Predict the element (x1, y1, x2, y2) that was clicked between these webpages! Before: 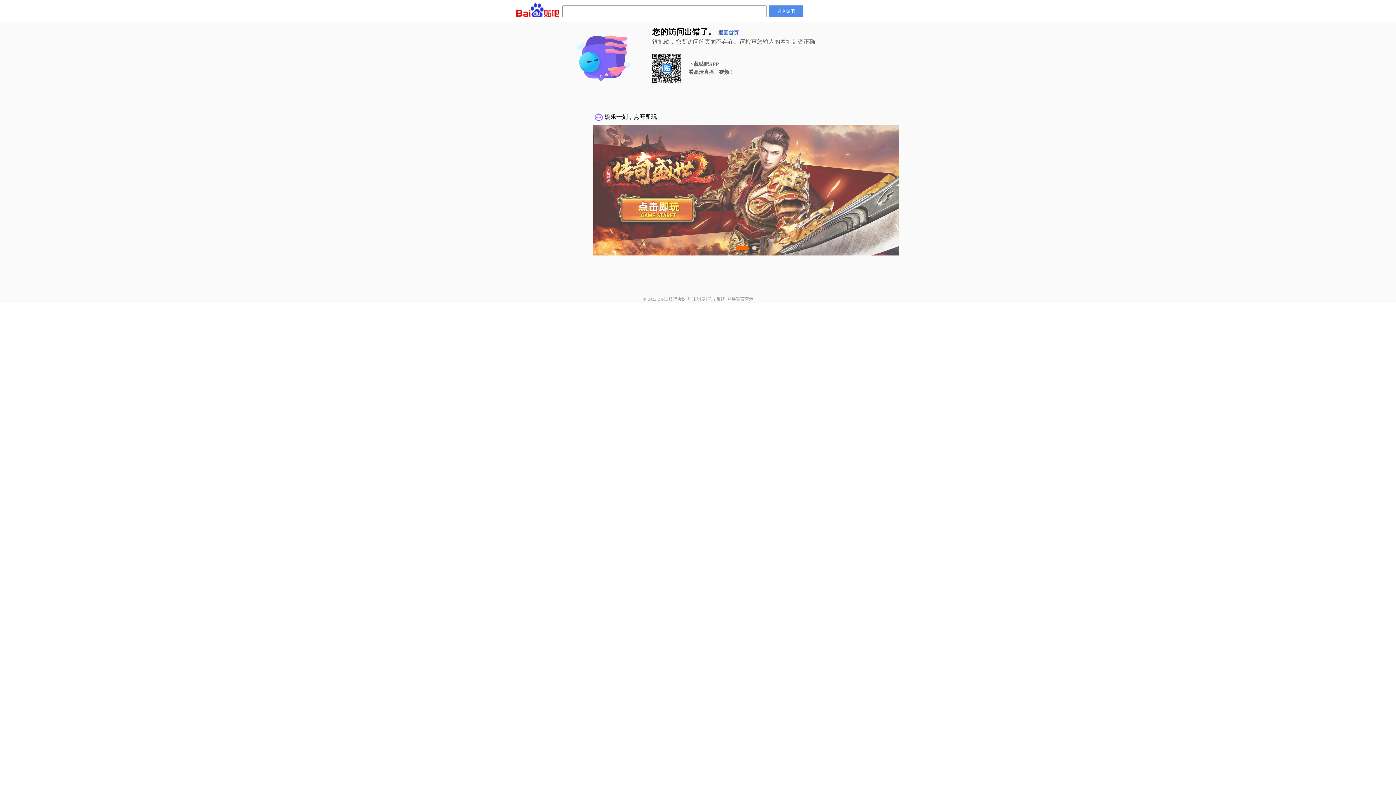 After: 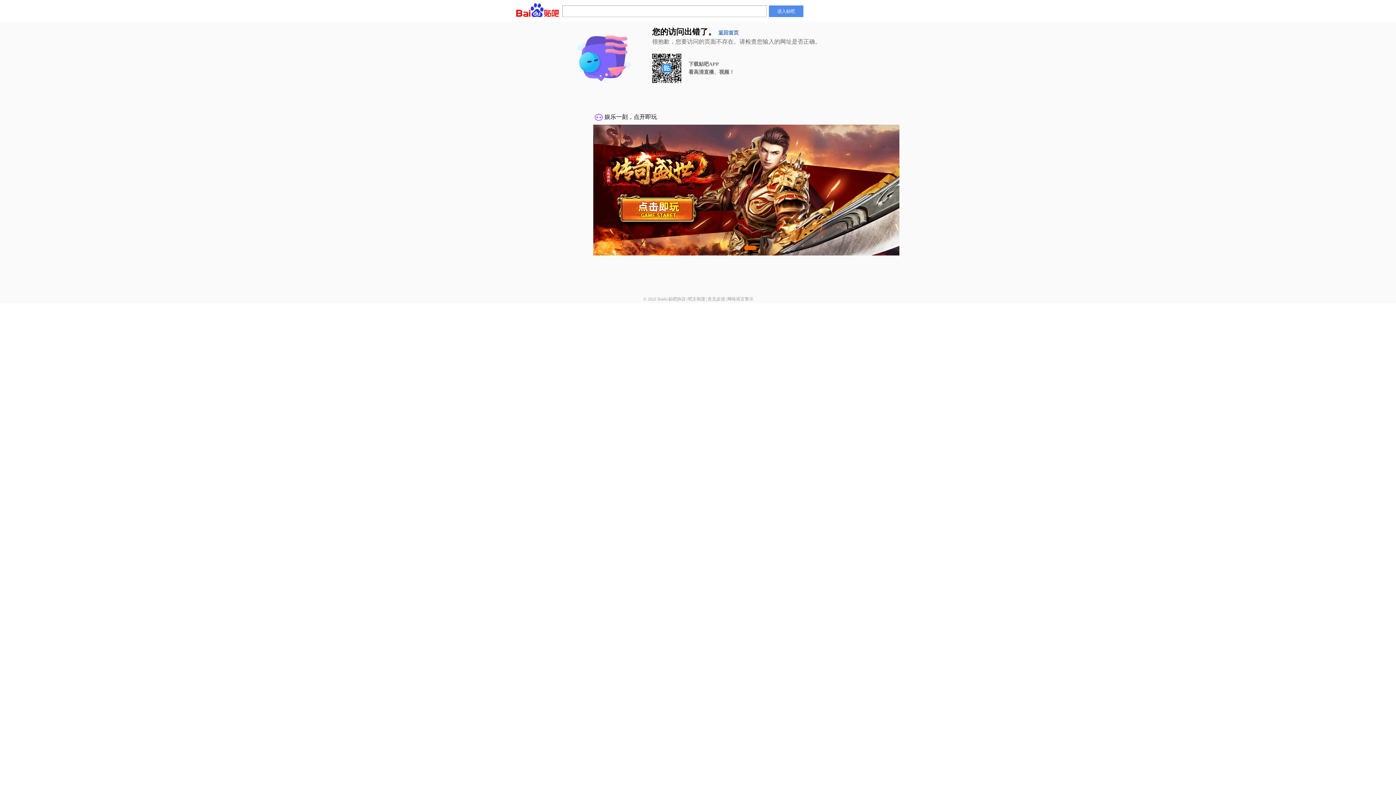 Action: bbox: (707, 296, 725, 301) label: 意见反馈